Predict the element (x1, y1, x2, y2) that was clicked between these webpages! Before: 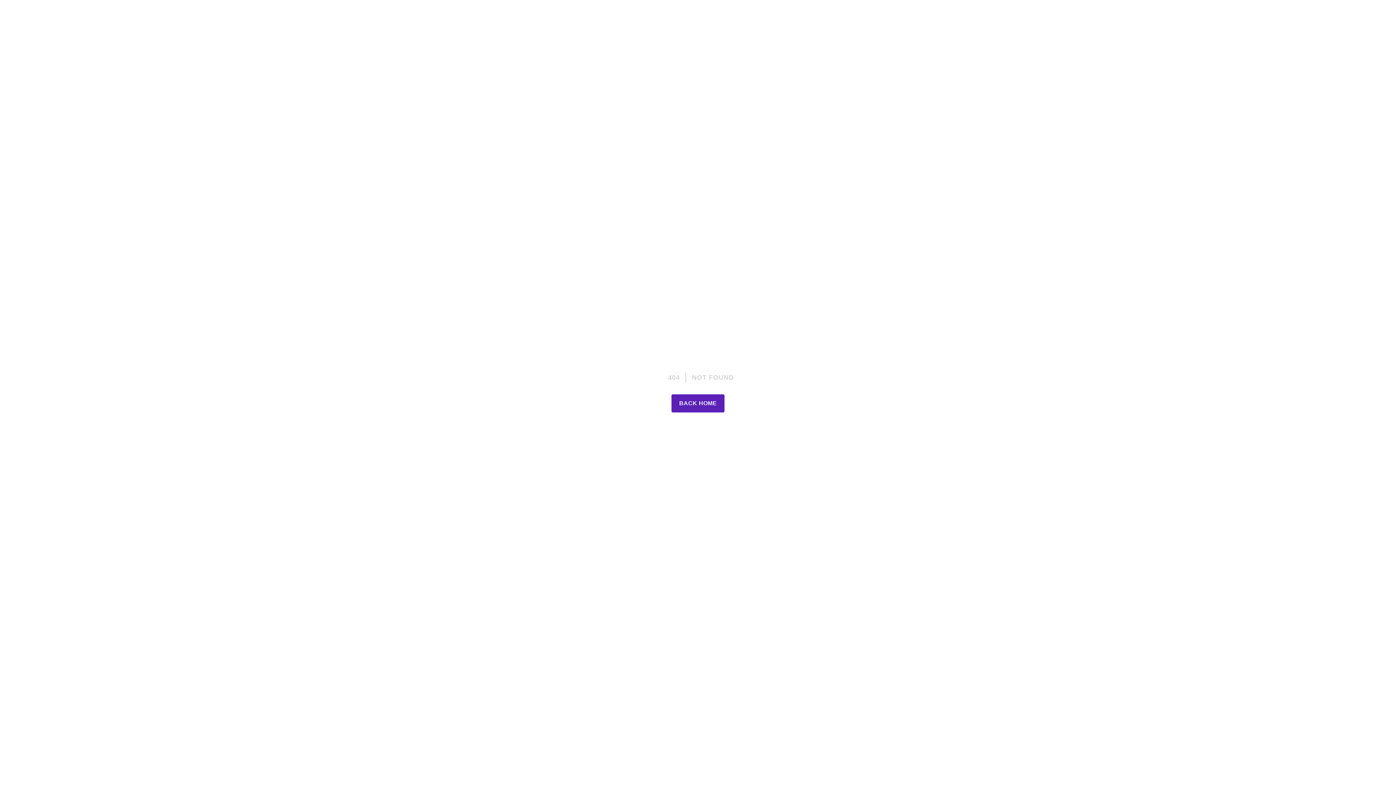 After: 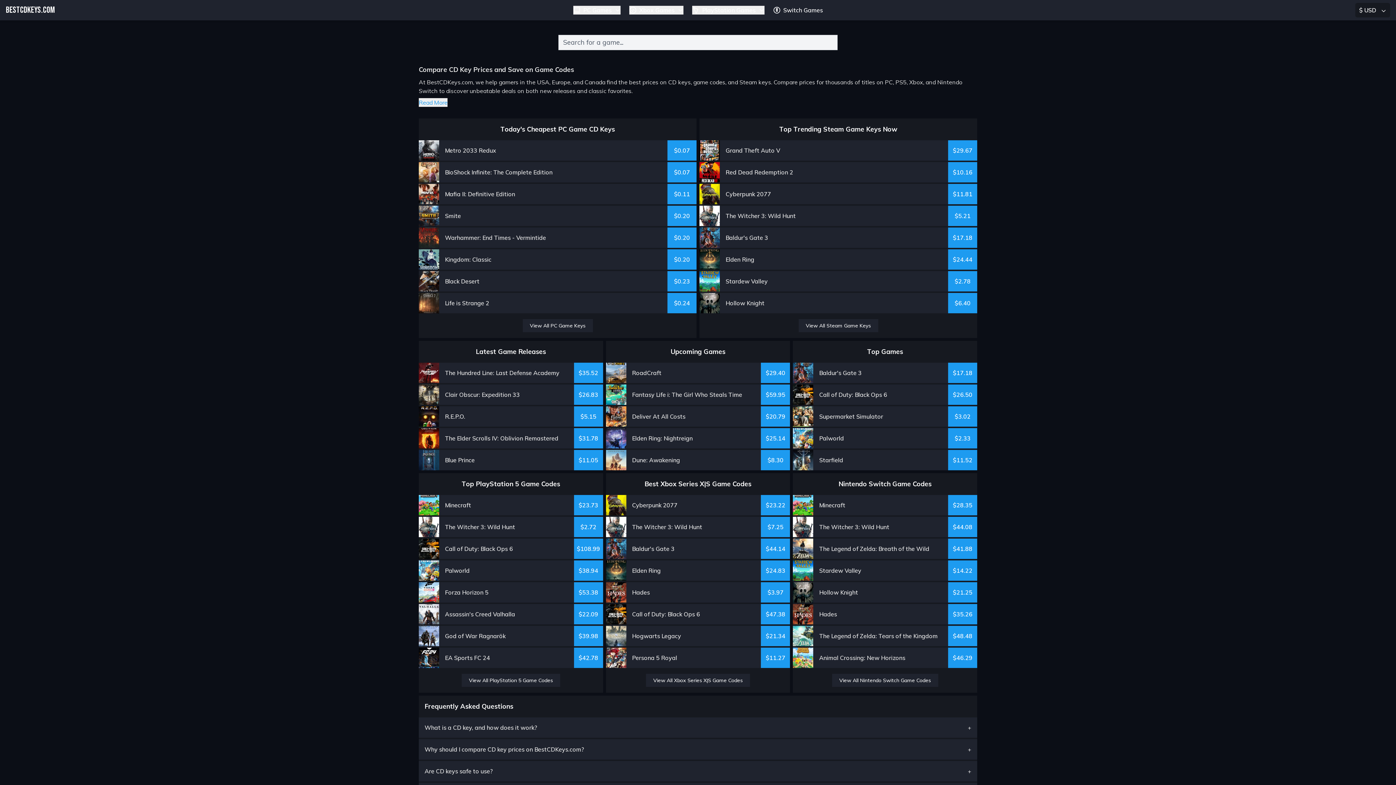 Action: bbox: (671, 394, 724, 412) label: BACK HOME